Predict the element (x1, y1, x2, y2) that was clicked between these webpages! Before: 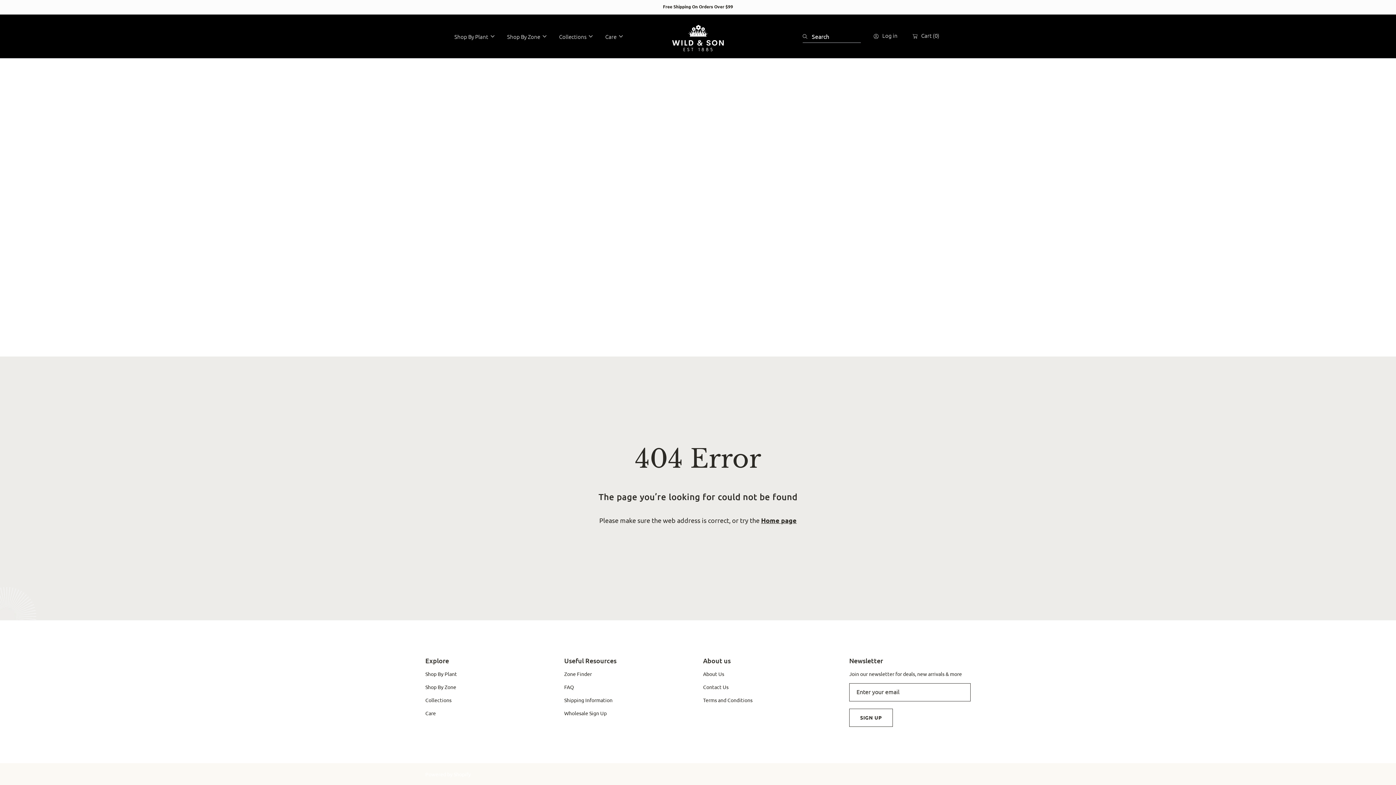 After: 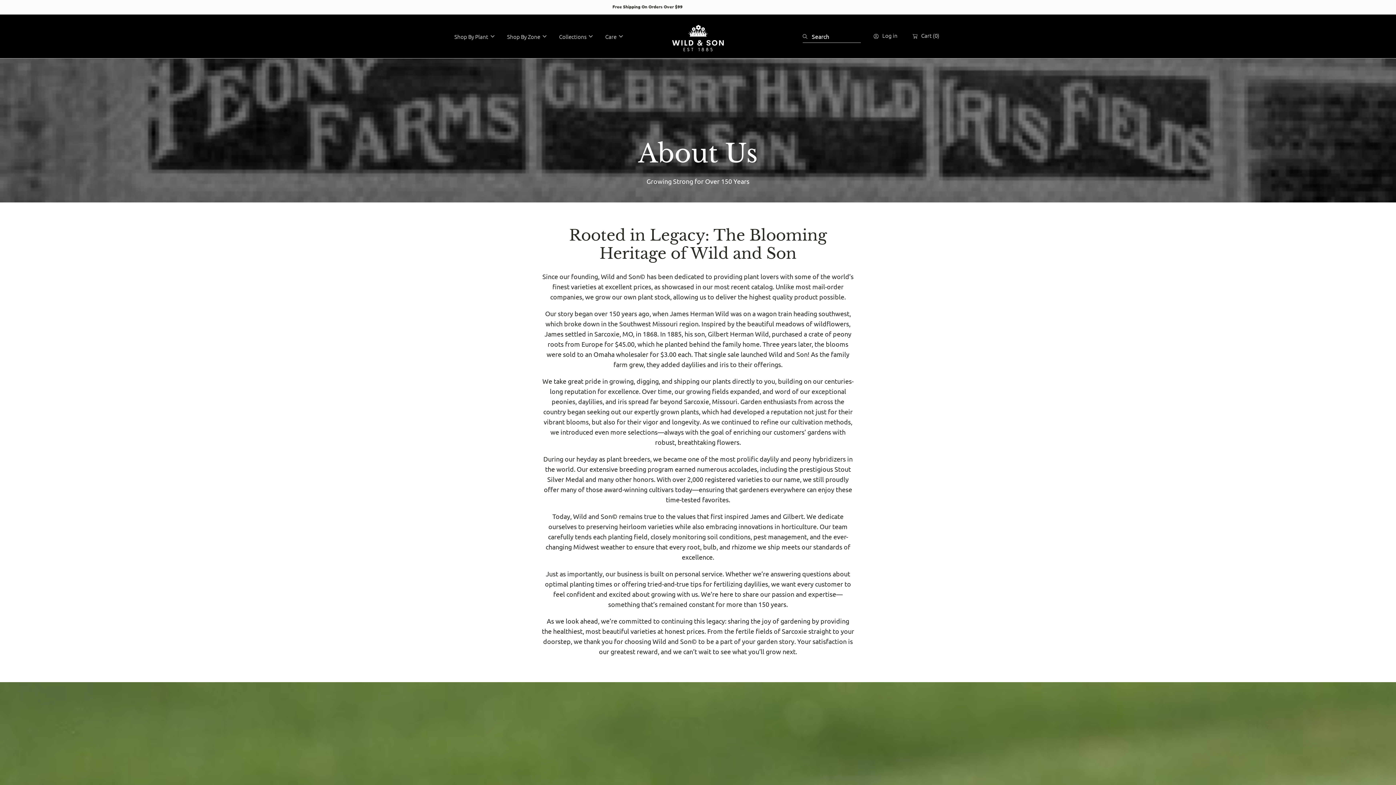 Action: bbox: (703, 670, 724, 677) label: About Us